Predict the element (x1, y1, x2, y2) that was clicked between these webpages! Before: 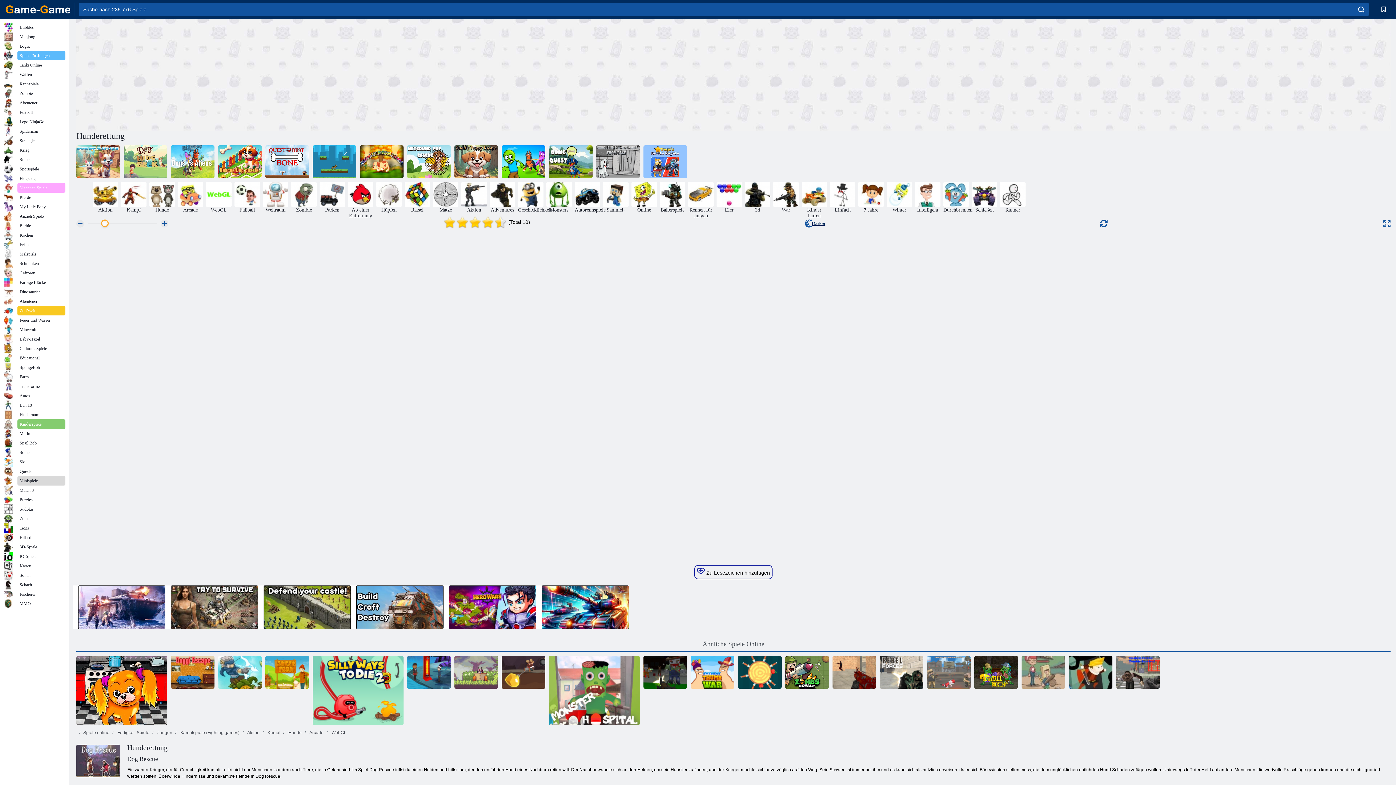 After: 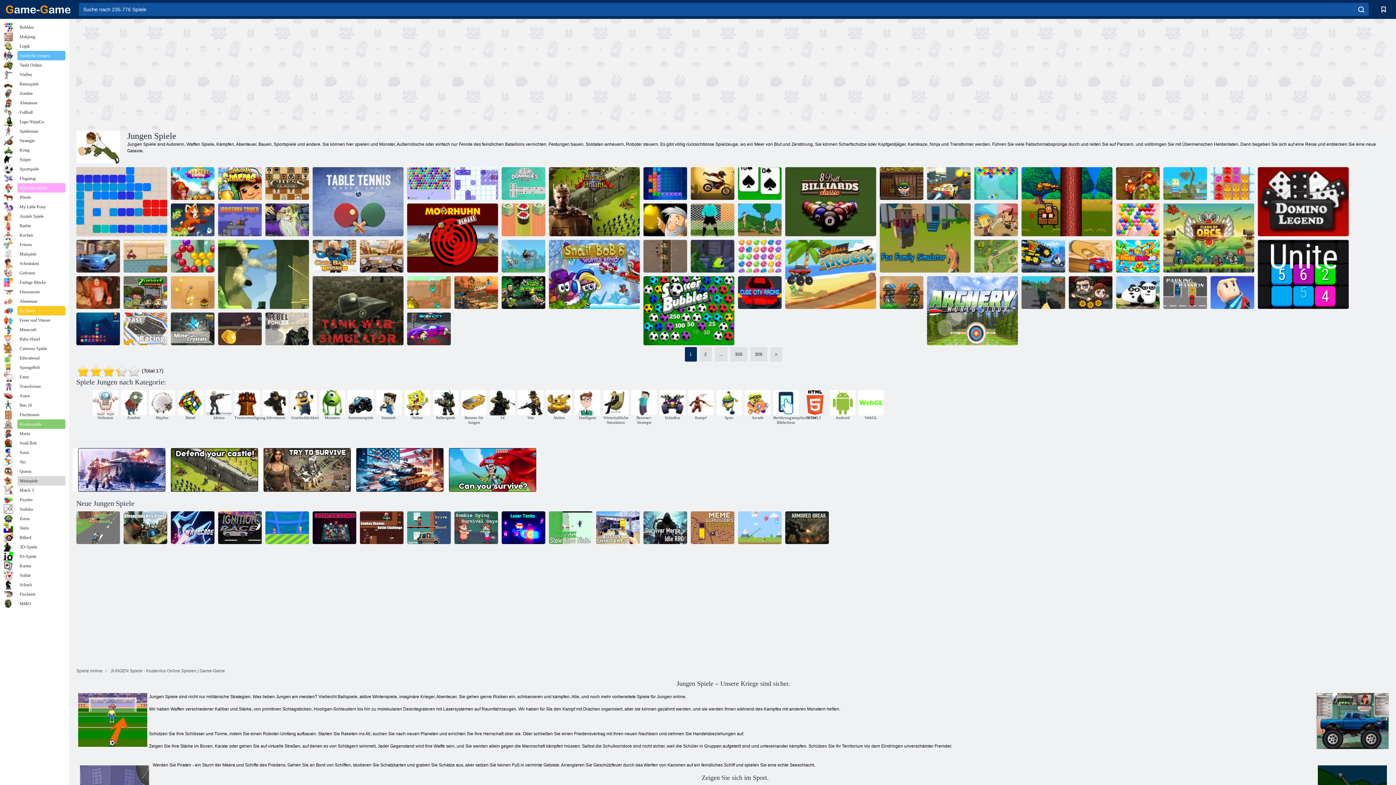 Action: bbox: (149, 729, 172, 736) label:  Jungen